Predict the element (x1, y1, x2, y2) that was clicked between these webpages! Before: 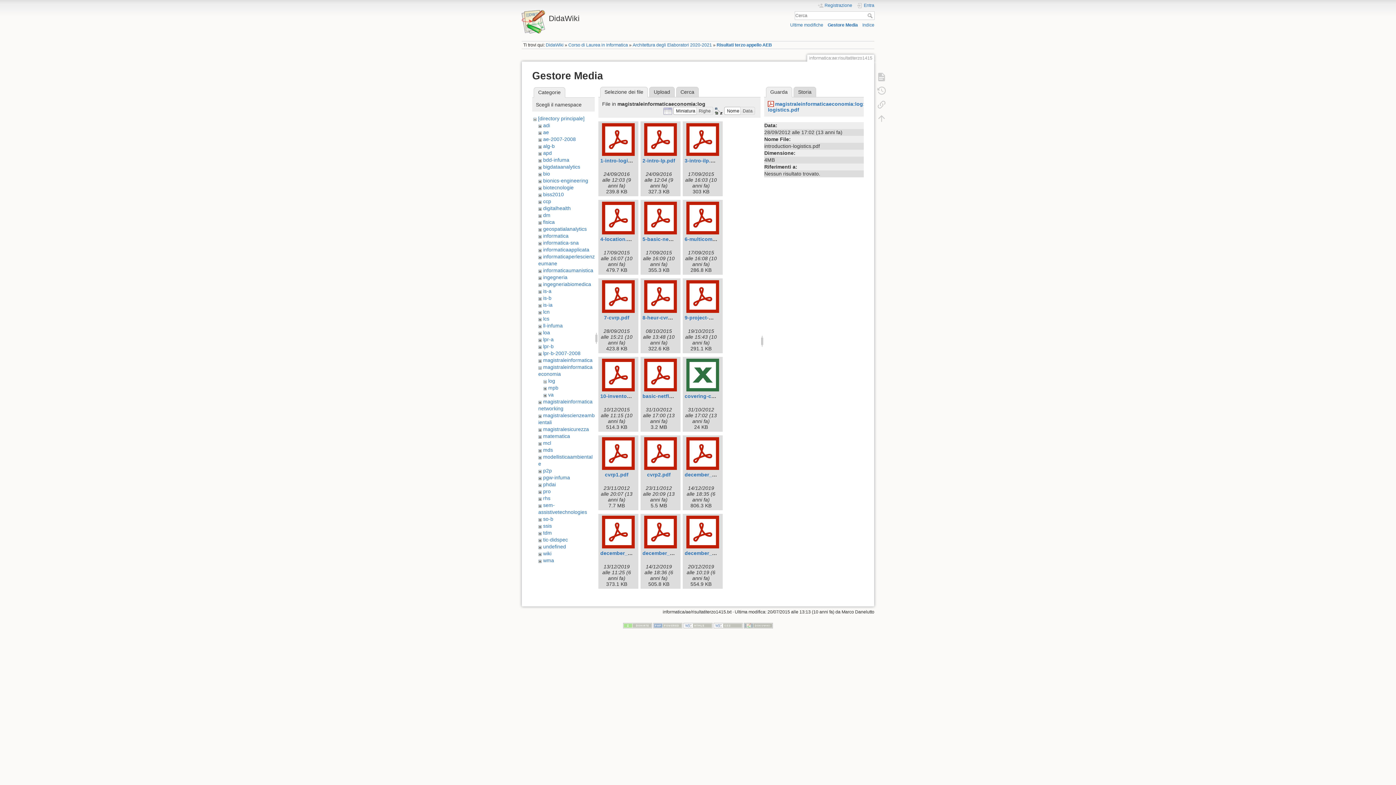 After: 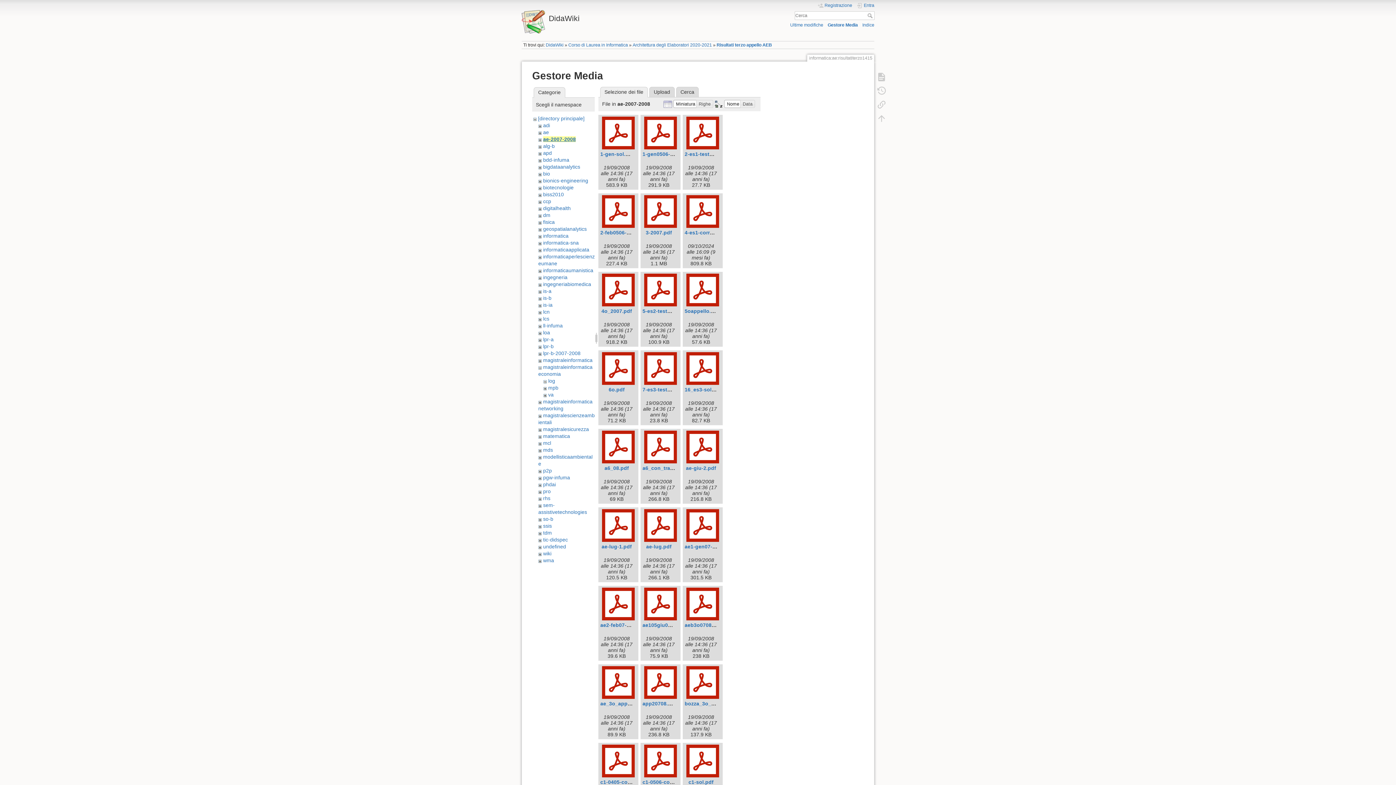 Action: label: ae-2007-2008 bbox: (543, 136, 575, 142)